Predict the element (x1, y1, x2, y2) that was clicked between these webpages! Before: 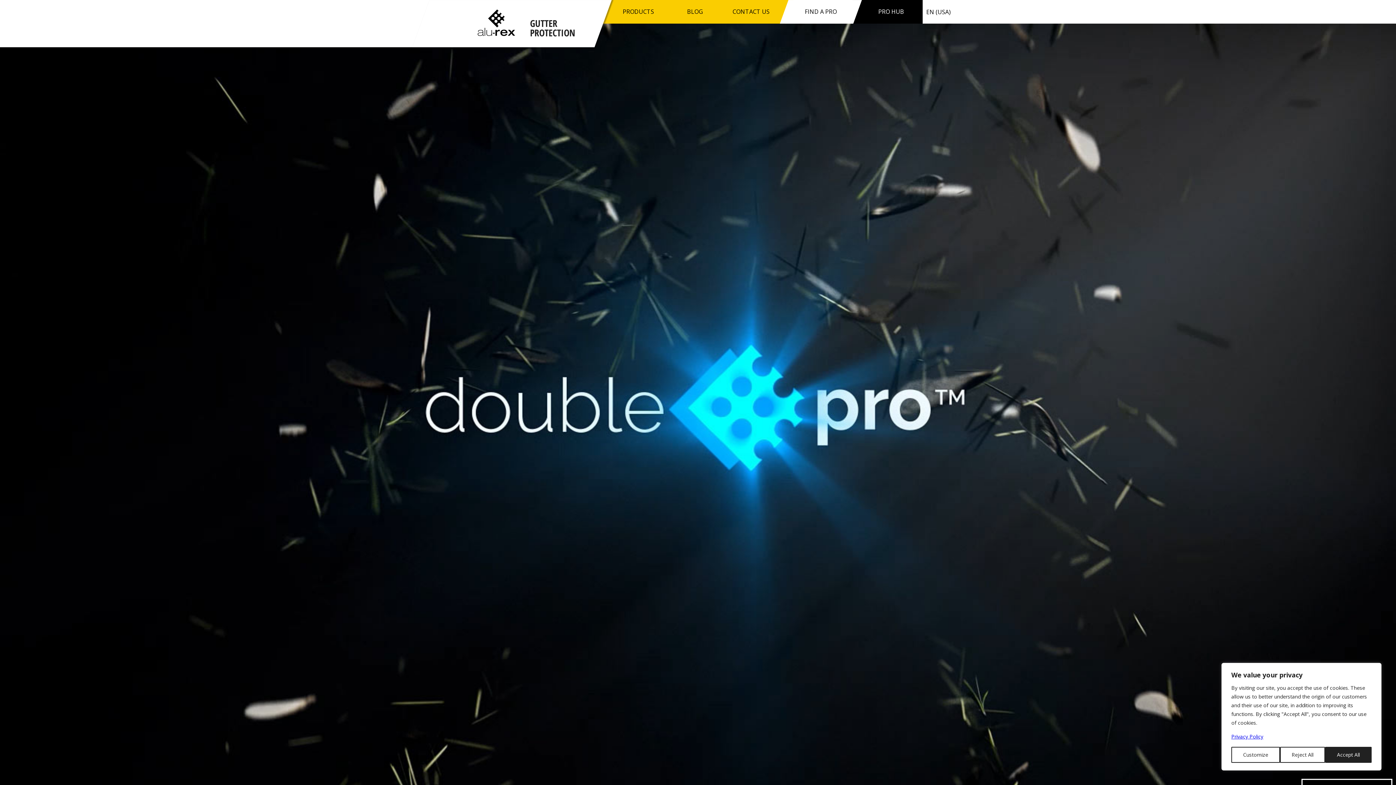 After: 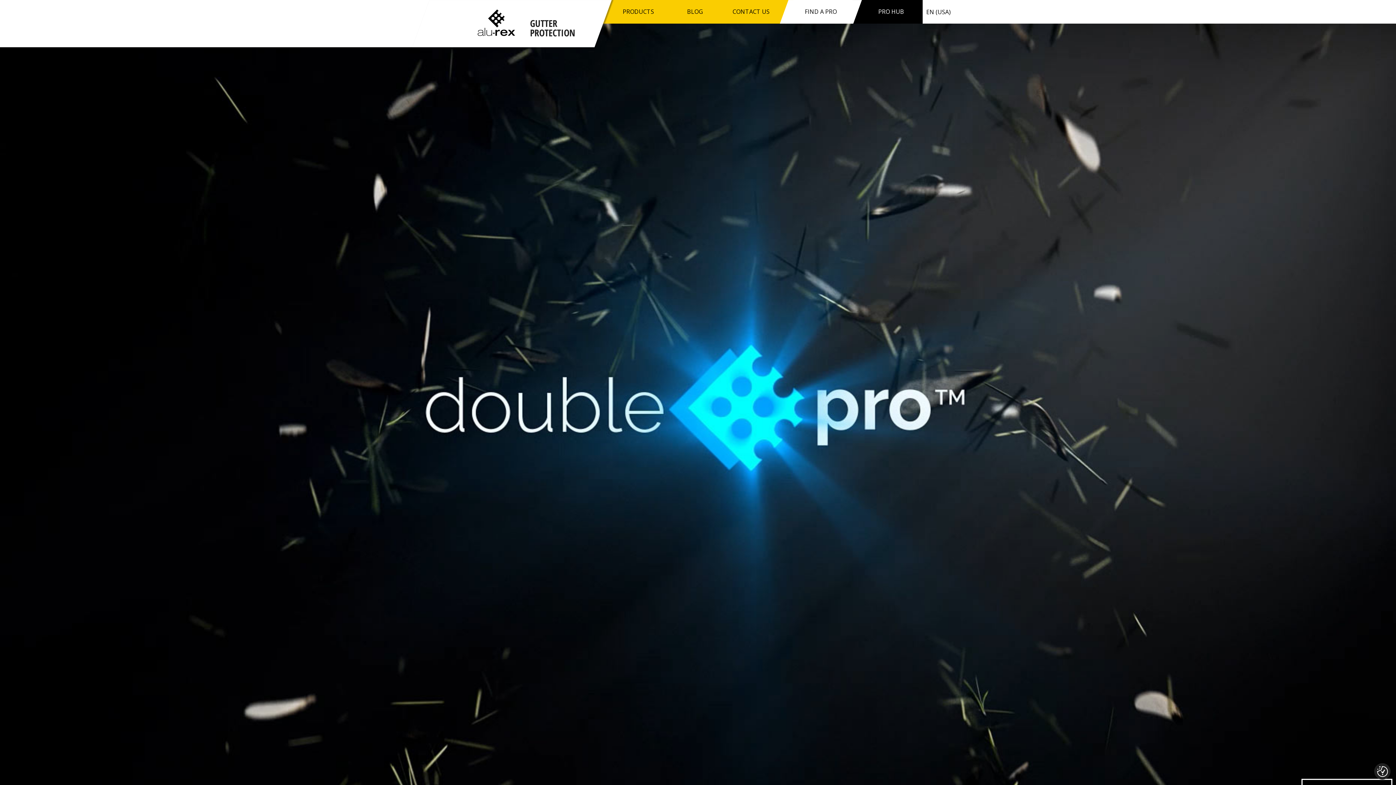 Action: label: Accept All bbox: (1325, 747, 1372, 763)